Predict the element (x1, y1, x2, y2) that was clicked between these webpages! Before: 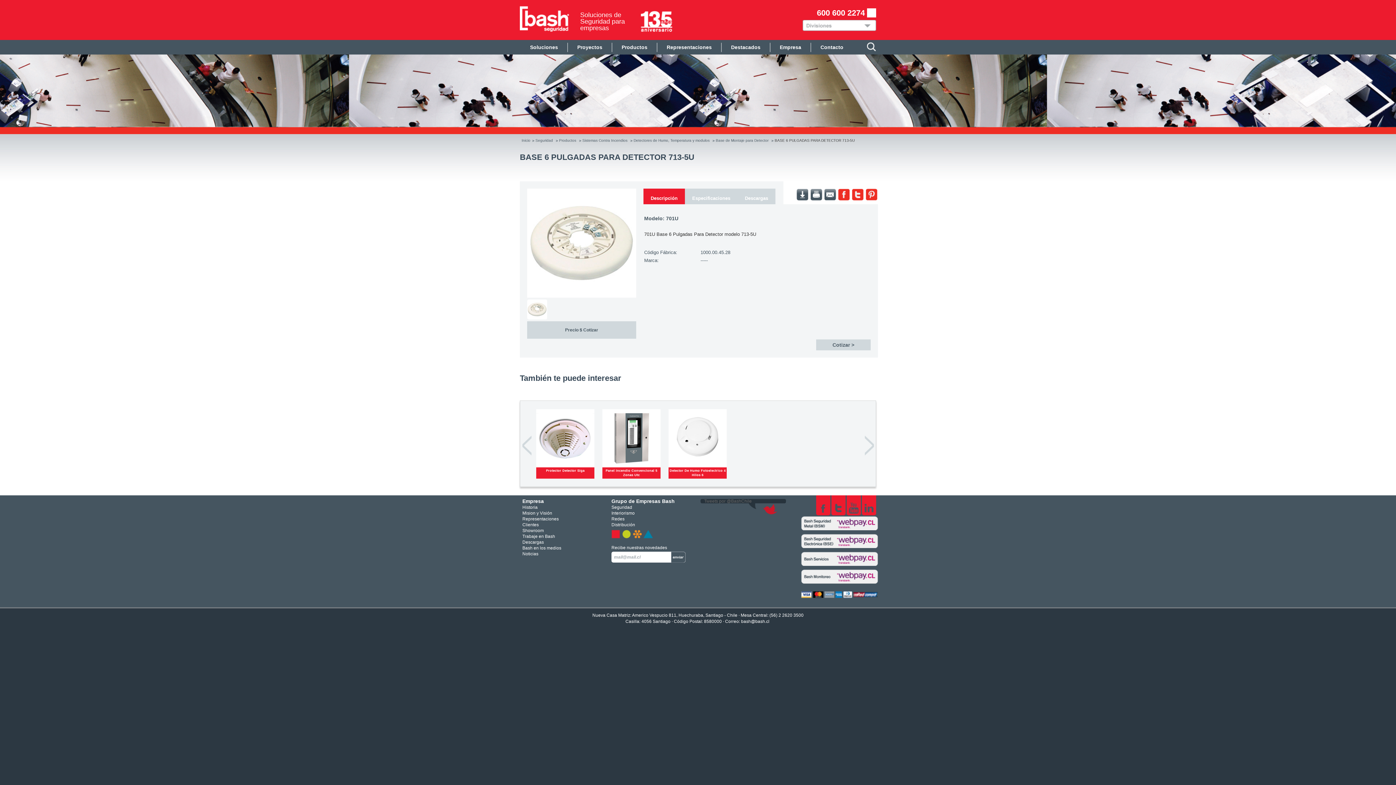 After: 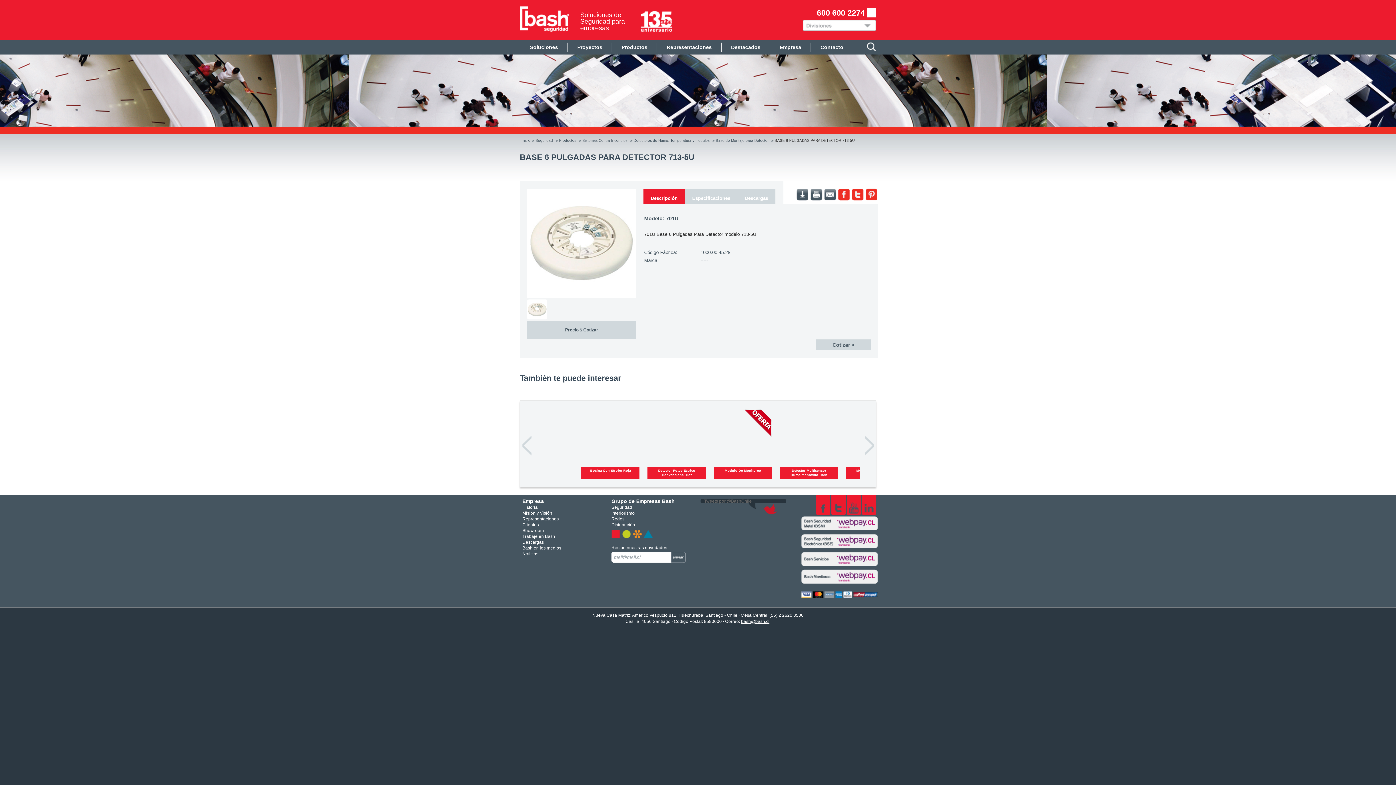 Action: label: bash@bash.cl bbox: (741, 619, 769, 624)